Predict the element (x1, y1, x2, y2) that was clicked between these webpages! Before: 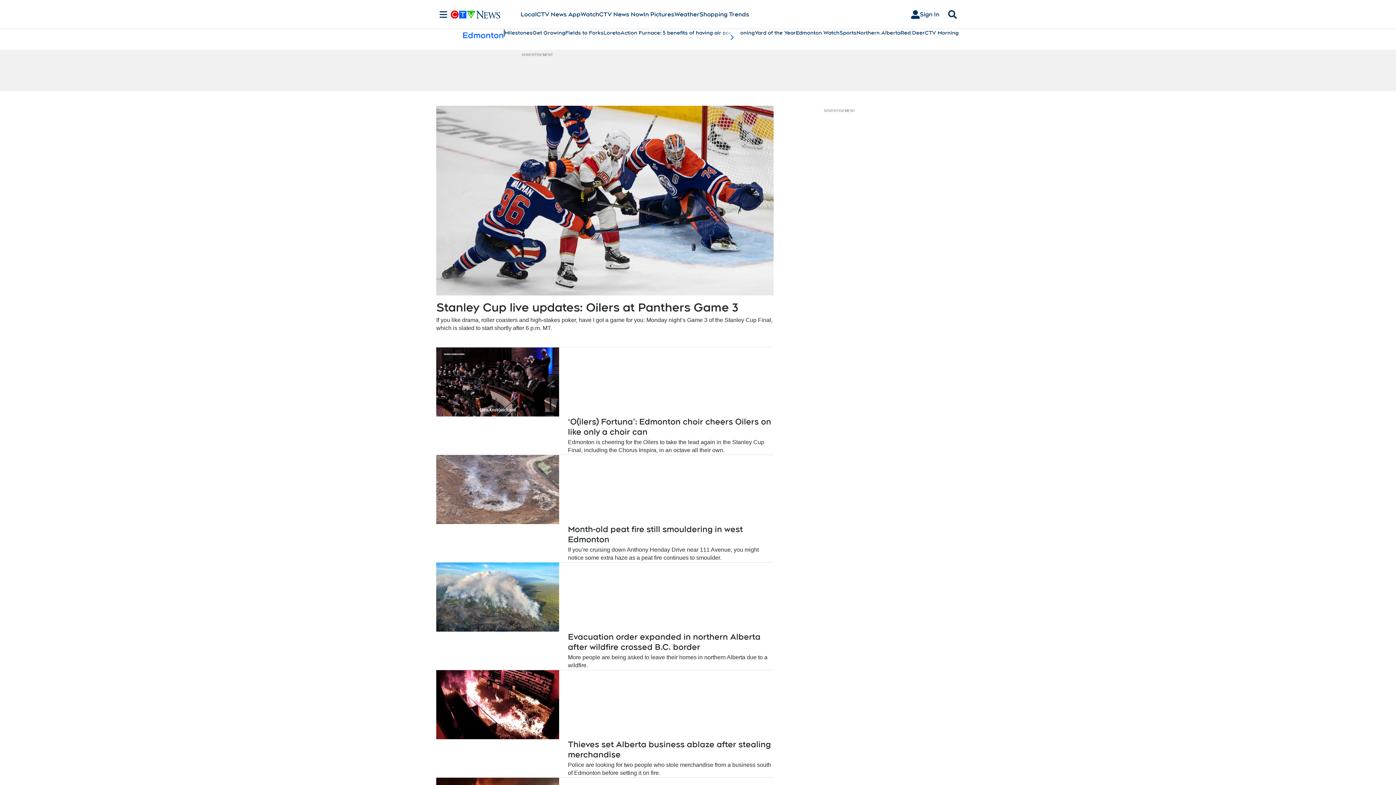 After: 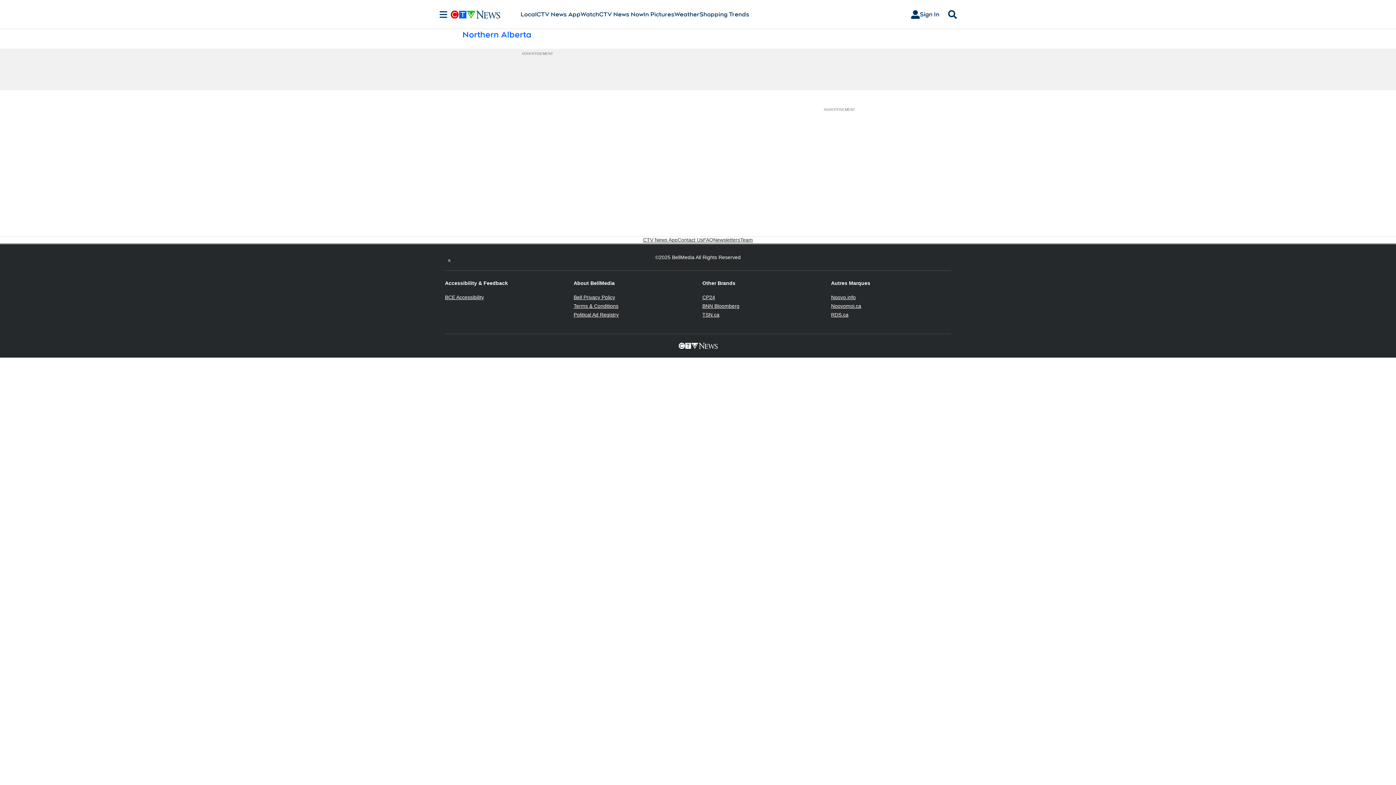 Action: label: Northern Alberta bbox: (856, 29, 900, 36)